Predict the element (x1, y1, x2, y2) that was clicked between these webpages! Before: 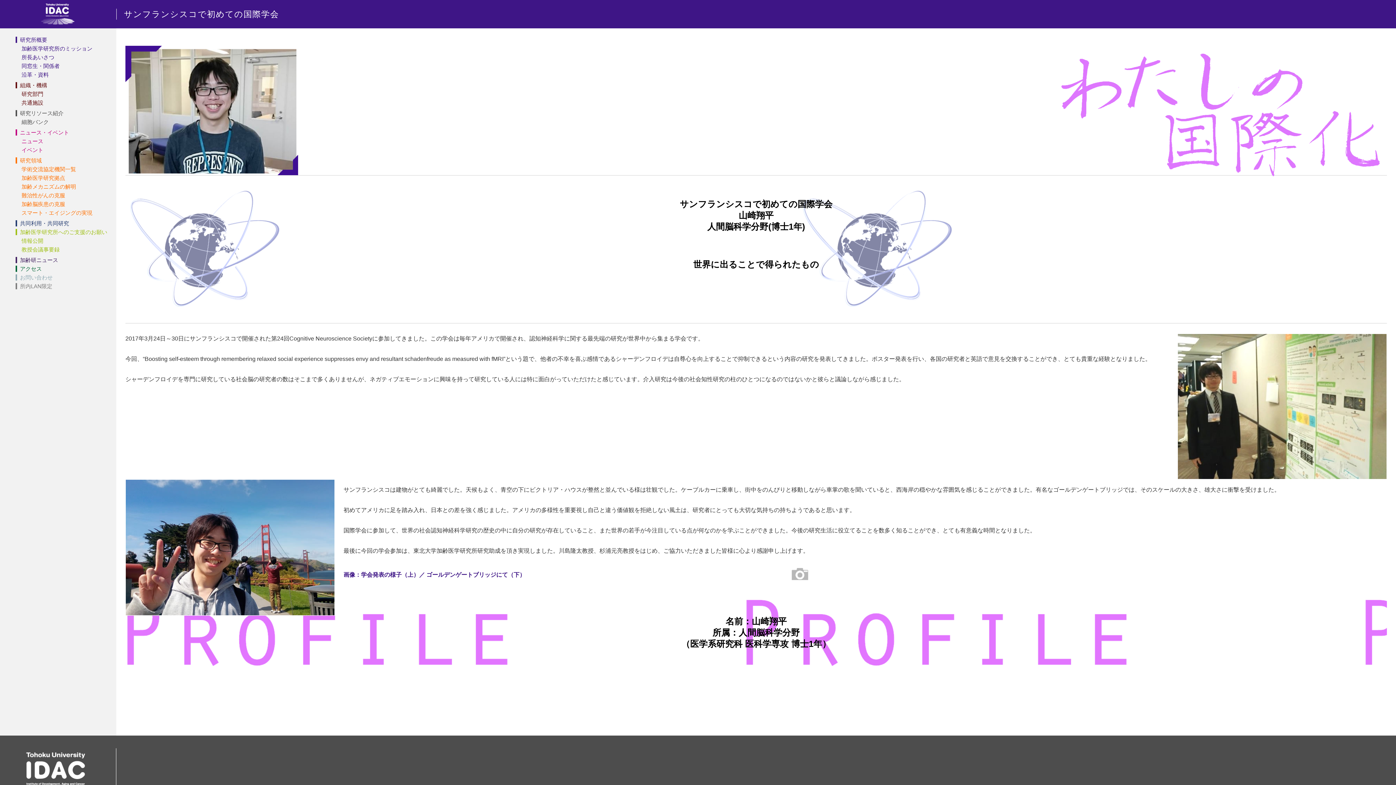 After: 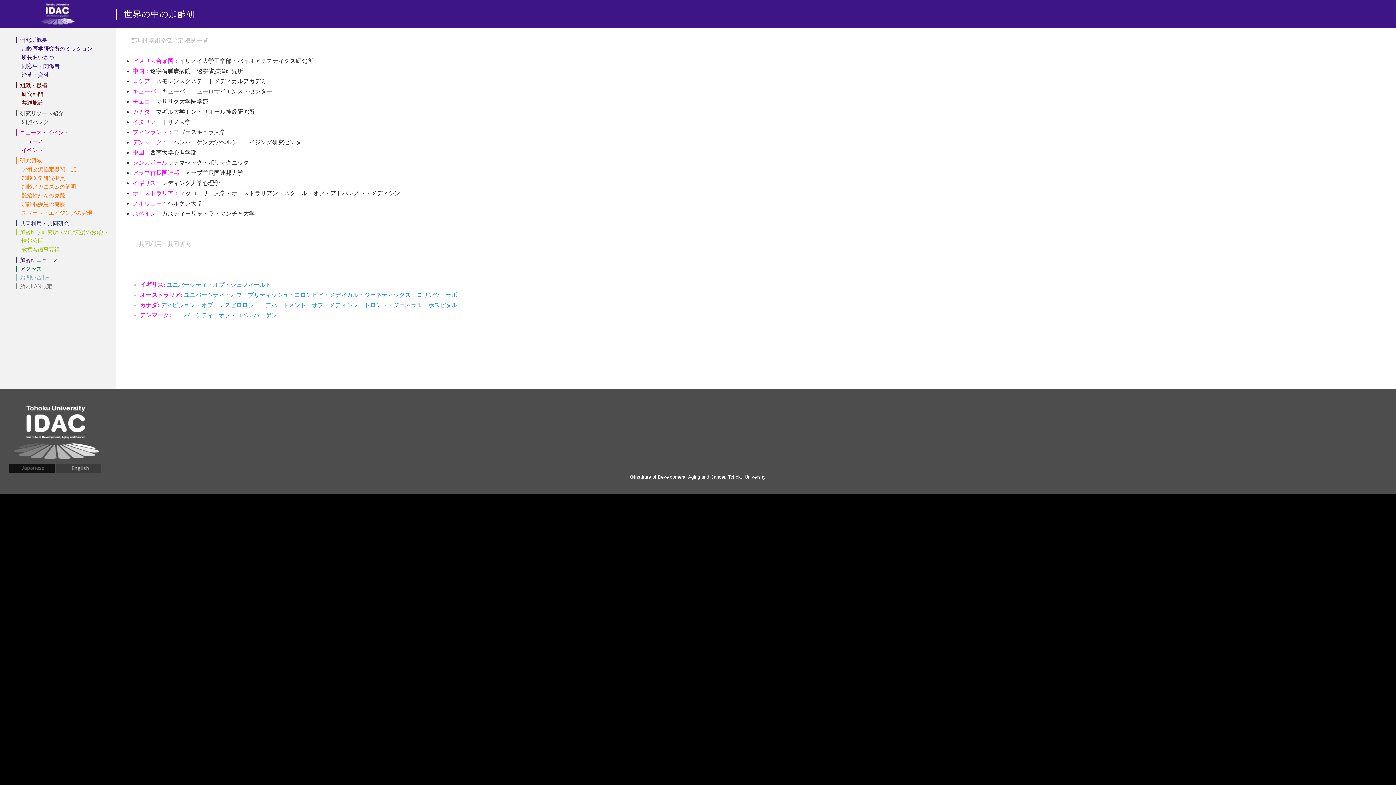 Action: bbox: (21, 166, 76, 172) label: 学術交流協定機関一覧